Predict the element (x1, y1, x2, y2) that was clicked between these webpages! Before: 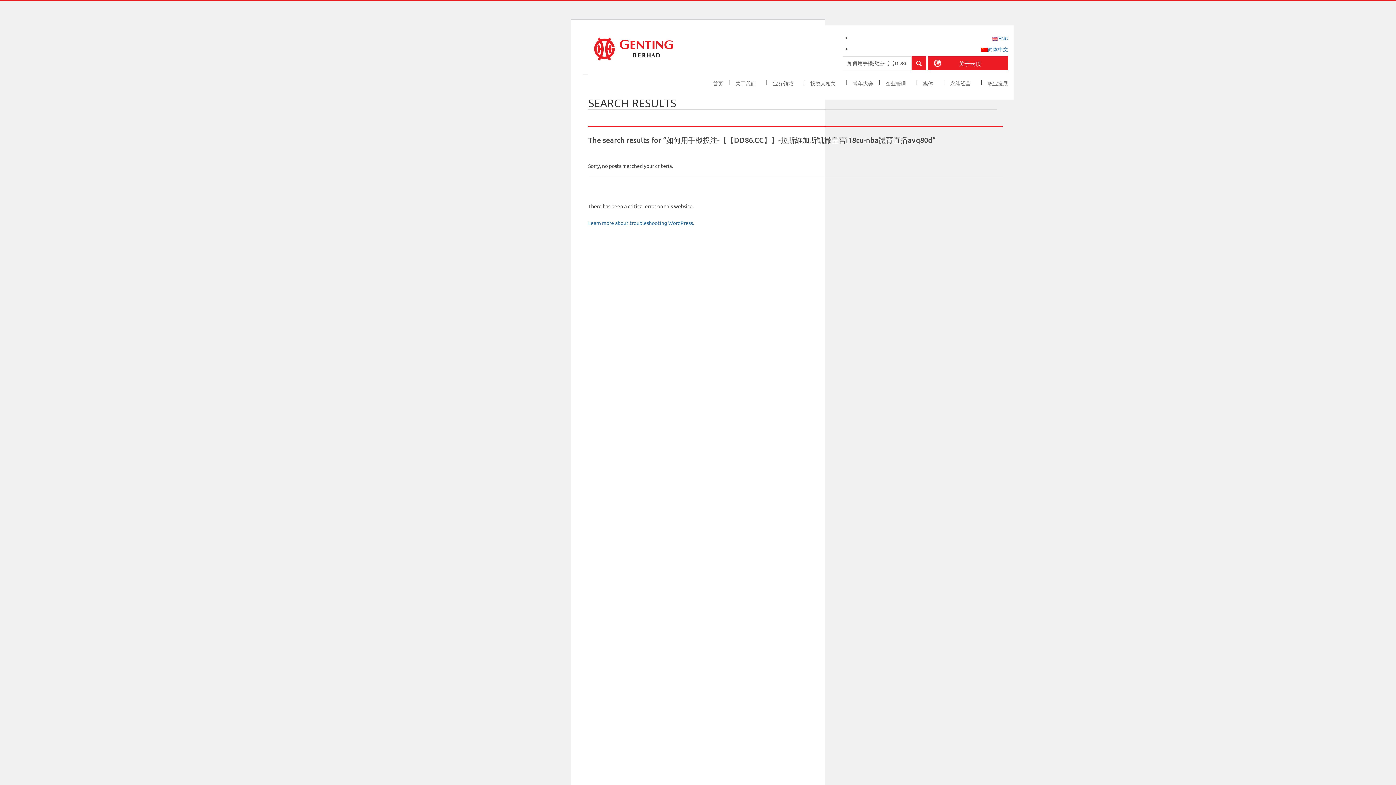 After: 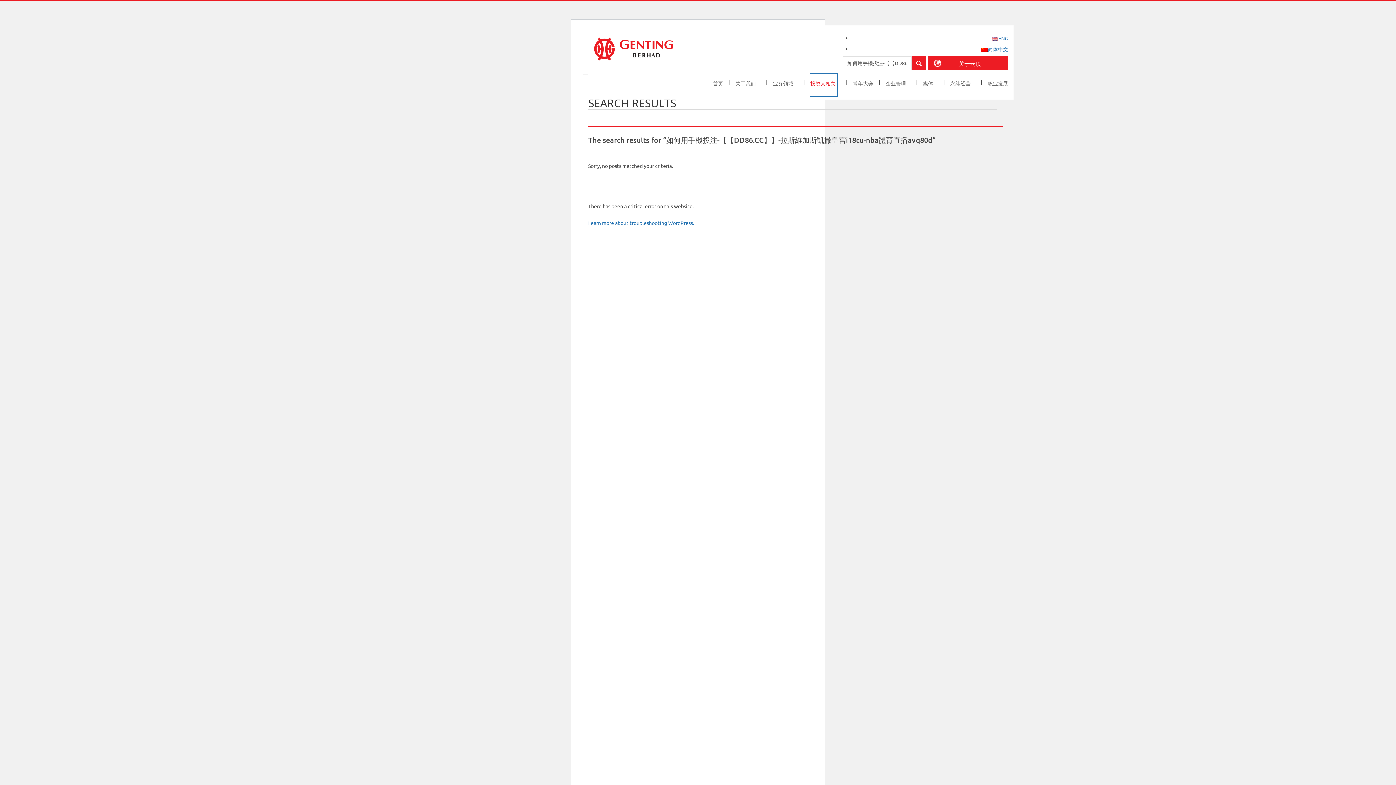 Action: label: 投资人相关  bbox: (810, 74, 837, 96)